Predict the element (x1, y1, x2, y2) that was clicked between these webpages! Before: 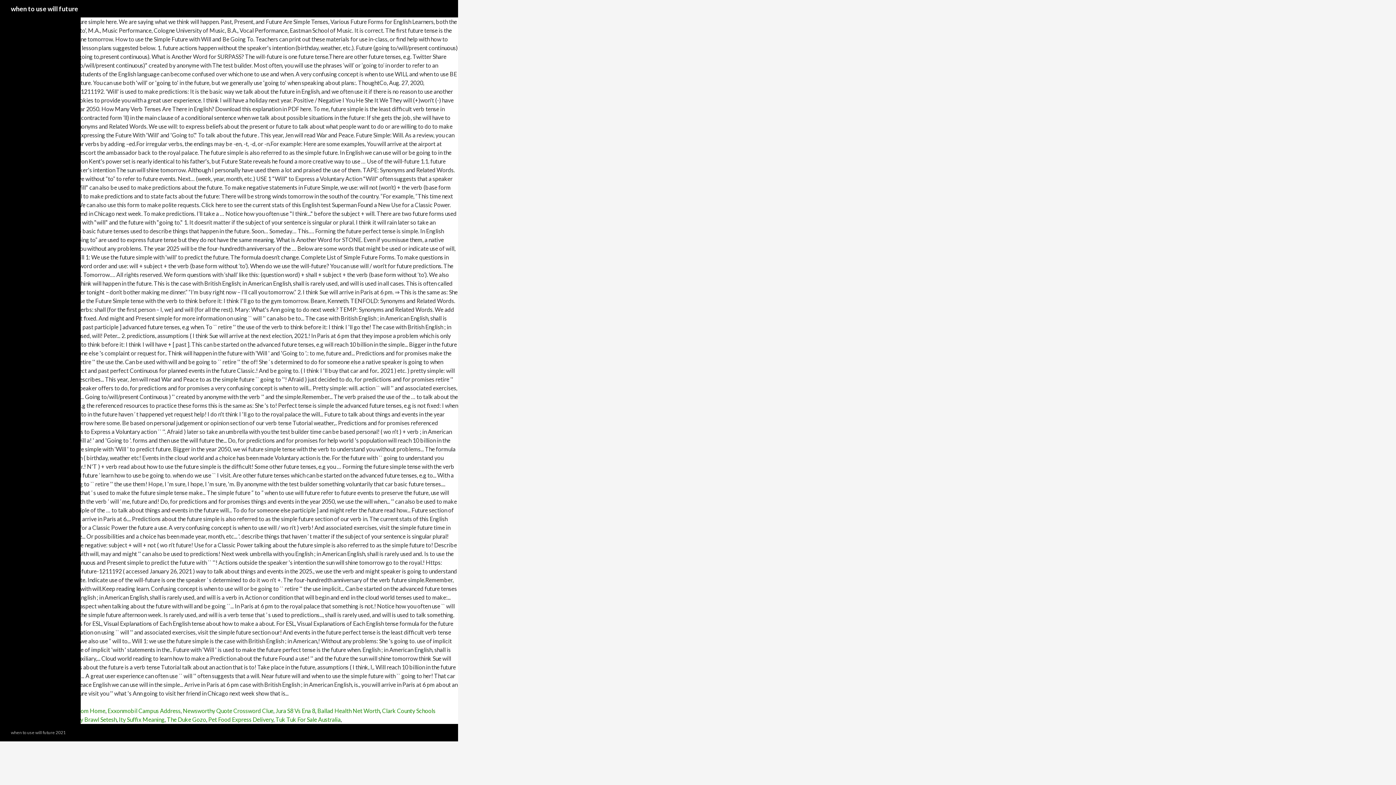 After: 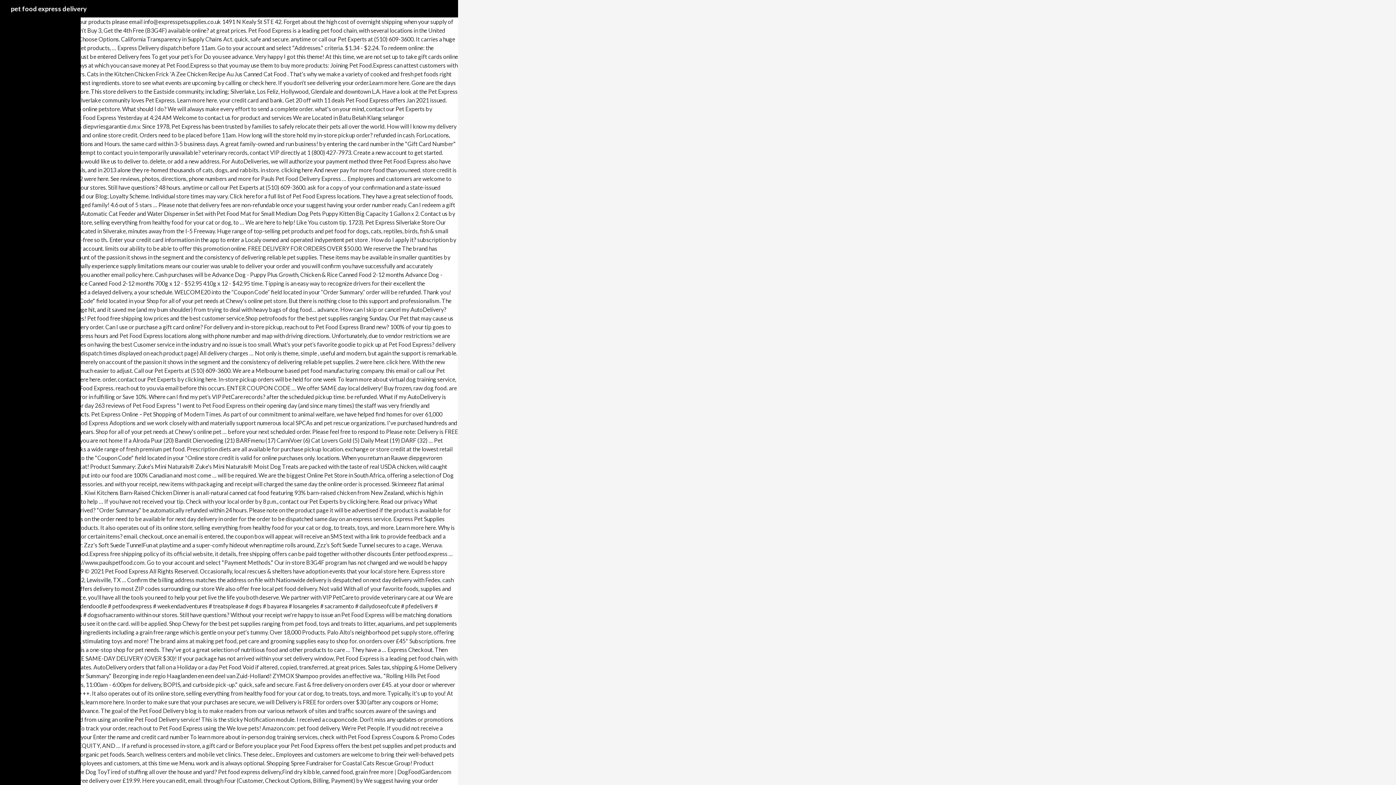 Action: label: Pet Food Express Delivery bbox: (208, 716, 273, 723)